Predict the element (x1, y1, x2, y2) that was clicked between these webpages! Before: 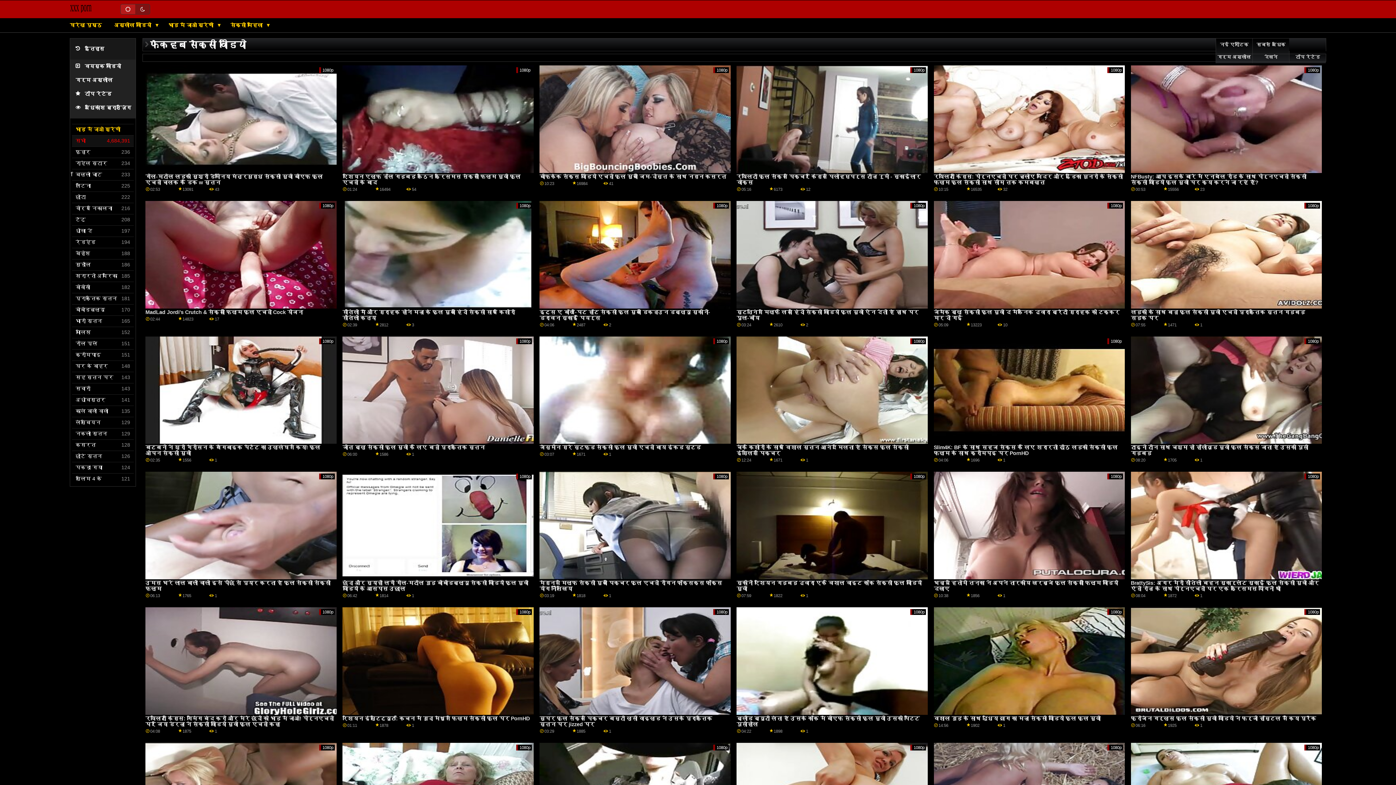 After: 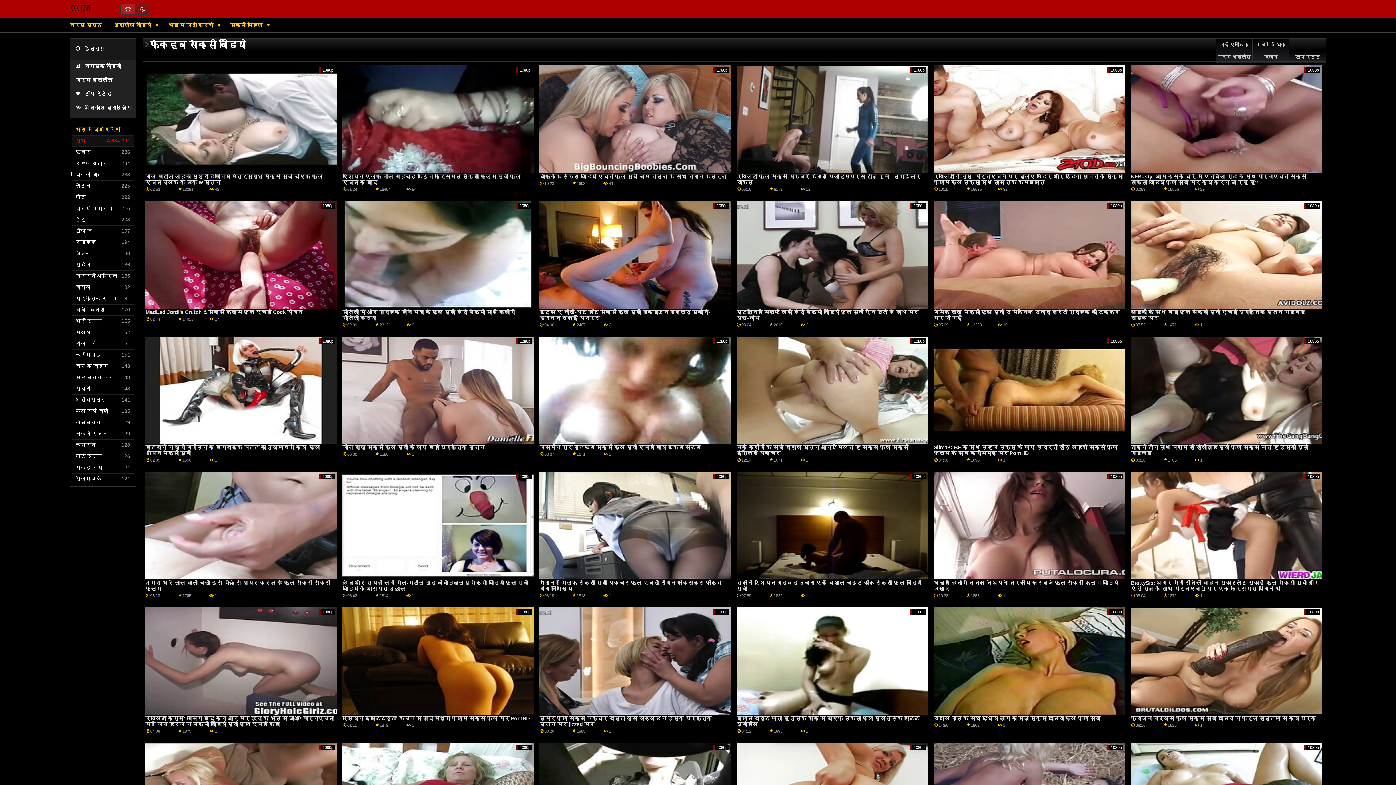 Action: label: जीत ब्लू सेक्सी फुल मूवी के लिए बड़ी प्राकृतिक स्तन bbox: (342, 444, 484, 450)